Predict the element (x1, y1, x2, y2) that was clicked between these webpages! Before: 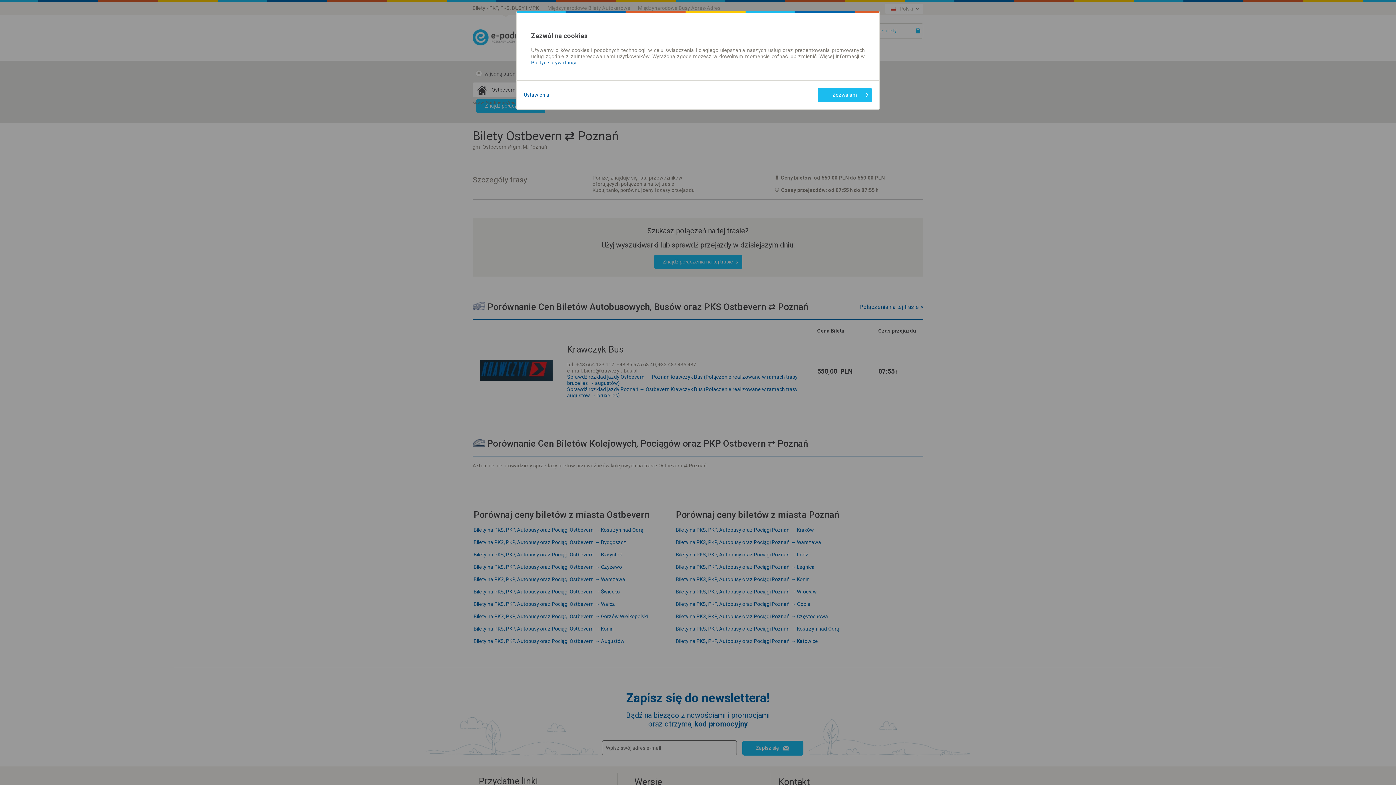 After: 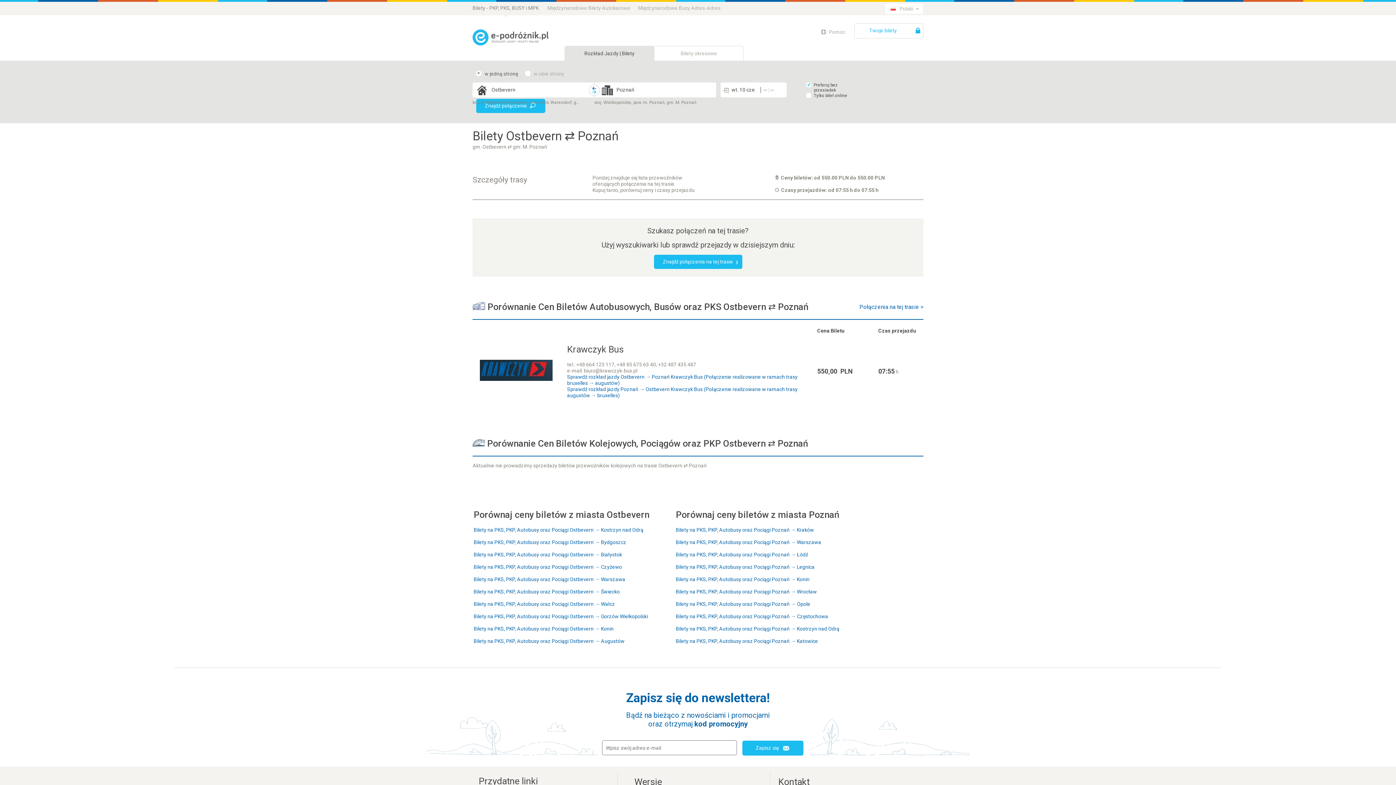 Action: label: Zezwalam bbox: (817, 88, 872, 102)